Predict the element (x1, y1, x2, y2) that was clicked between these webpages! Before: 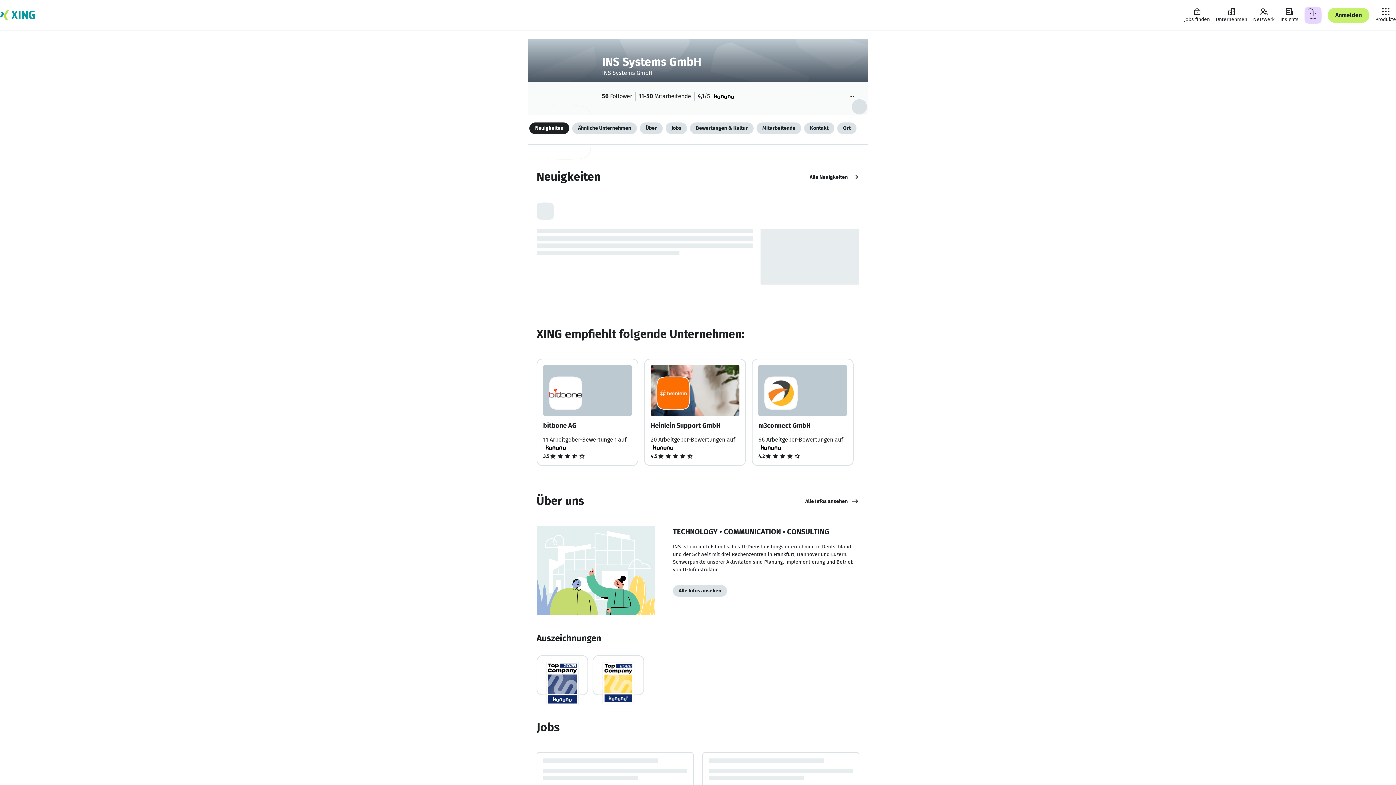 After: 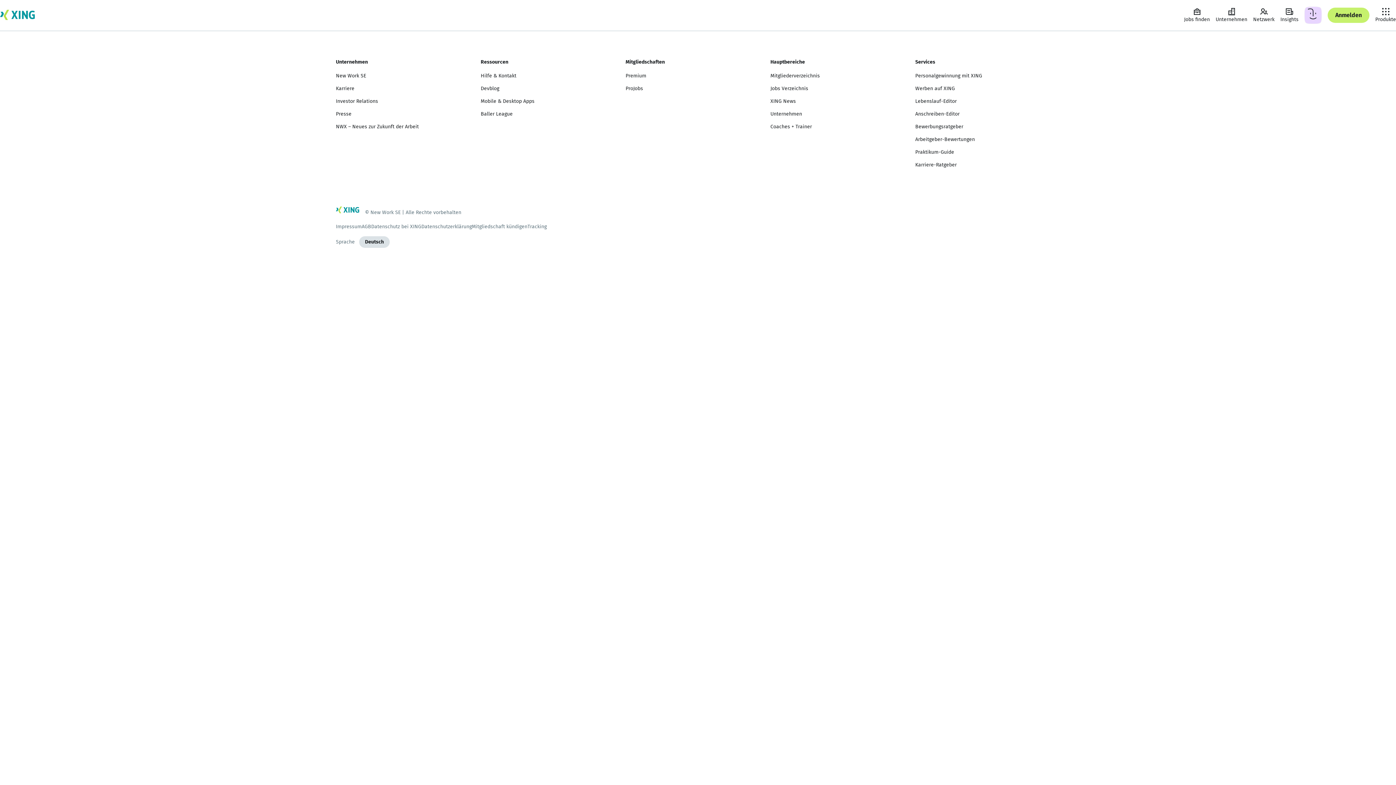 Action: label: Deine Aktivitäten bbox: (1301, 3, 1325, 26)